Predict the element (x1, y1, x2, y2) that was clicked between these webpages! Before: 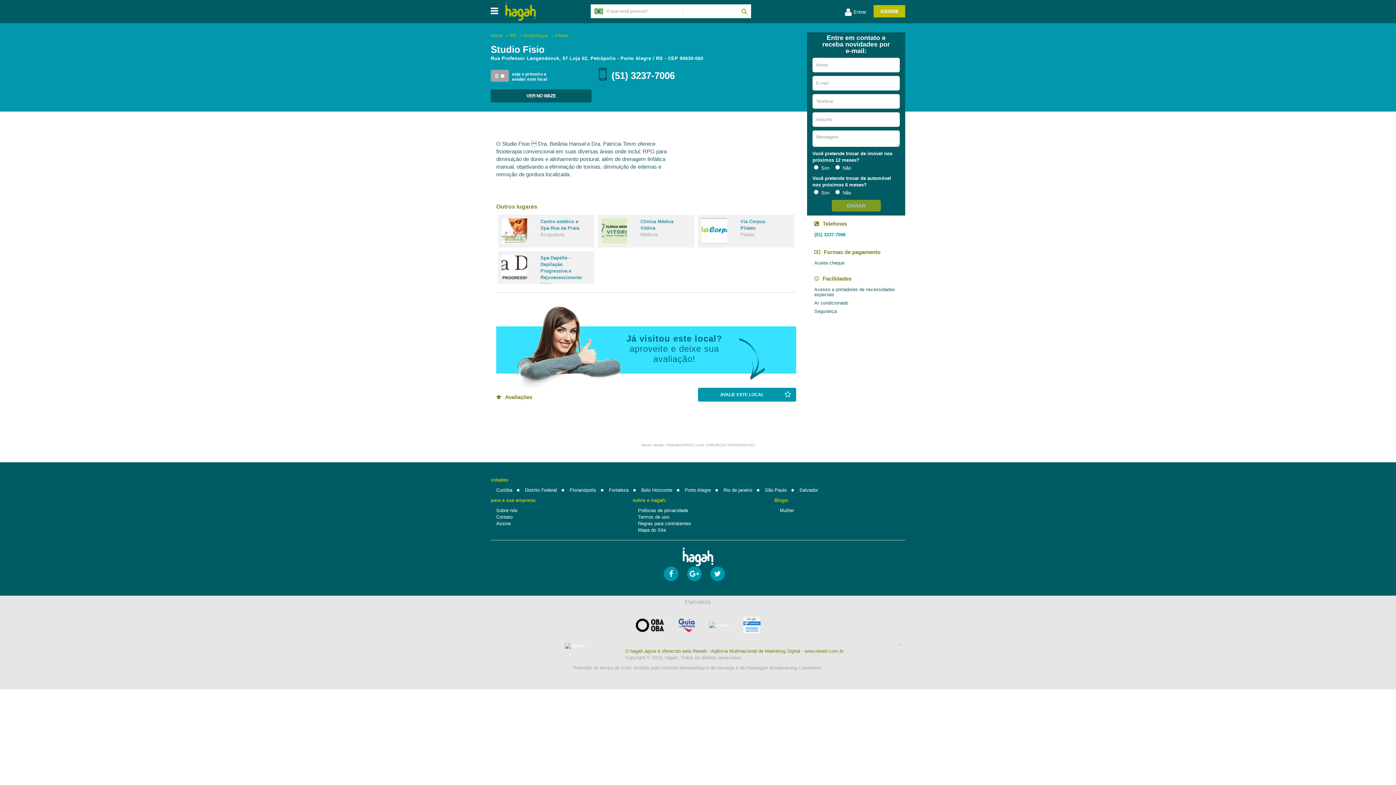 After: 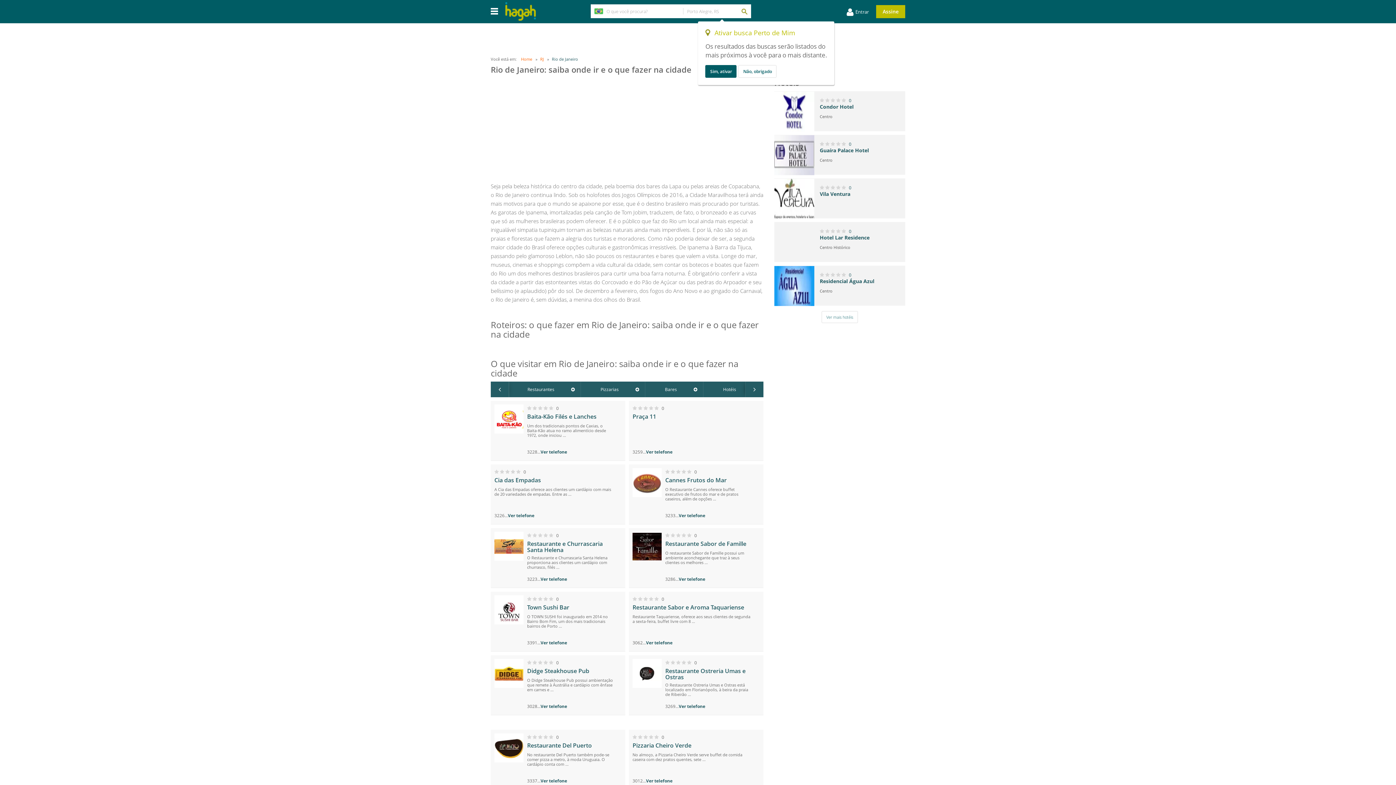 Action: label: Rio de janeiro bbox: (723, 487, 752, 493)